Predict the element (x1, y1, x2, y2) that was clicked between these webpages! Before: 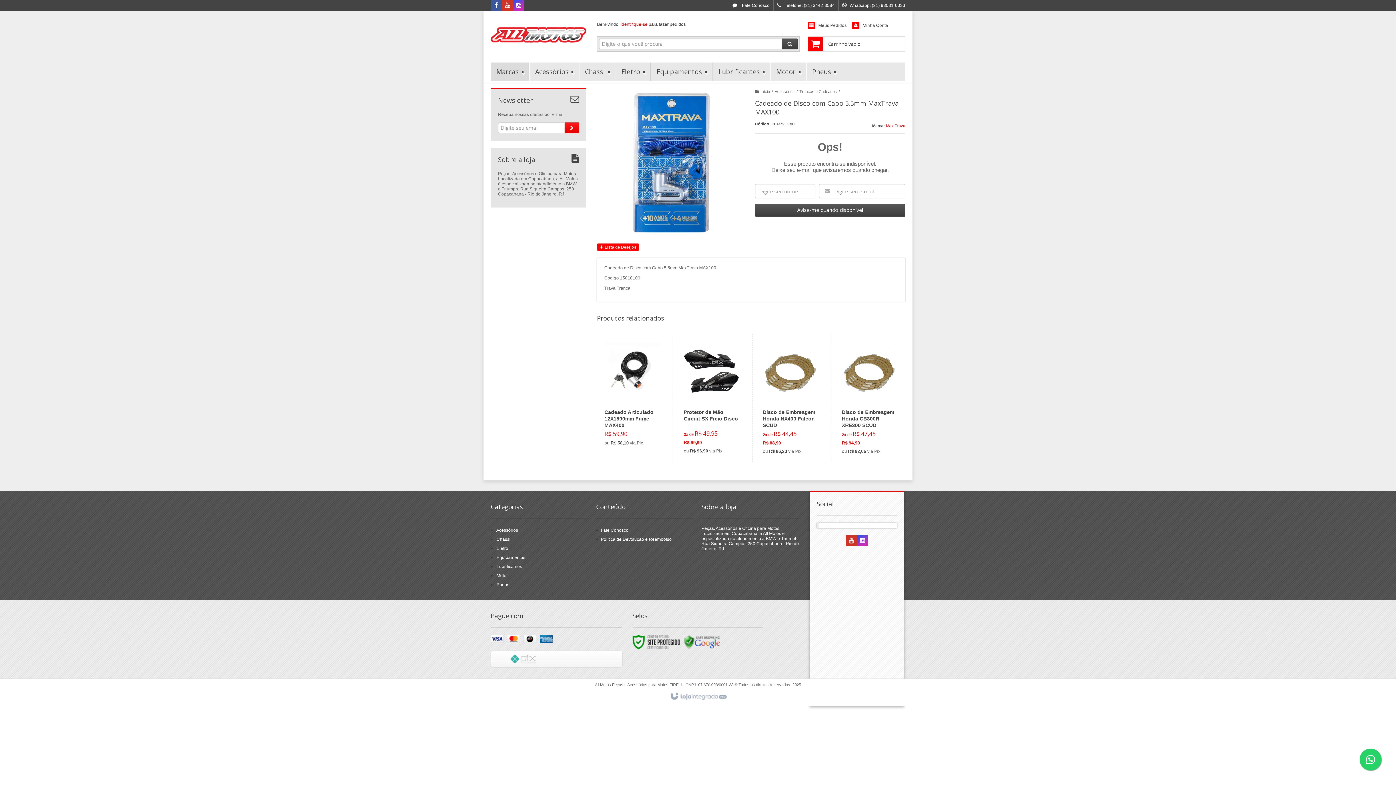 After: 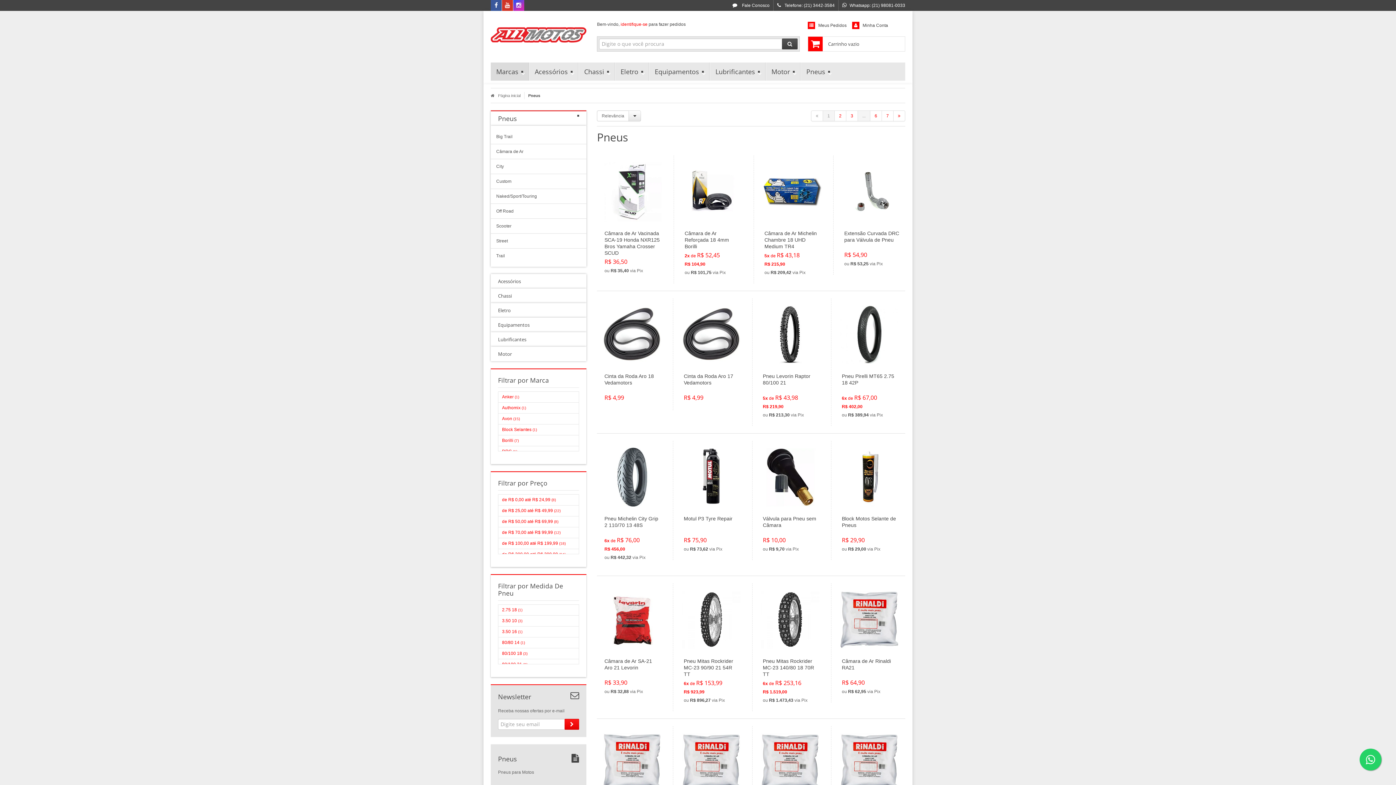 Action: label: Pneus  bbox: (812, 62, 836, 80)